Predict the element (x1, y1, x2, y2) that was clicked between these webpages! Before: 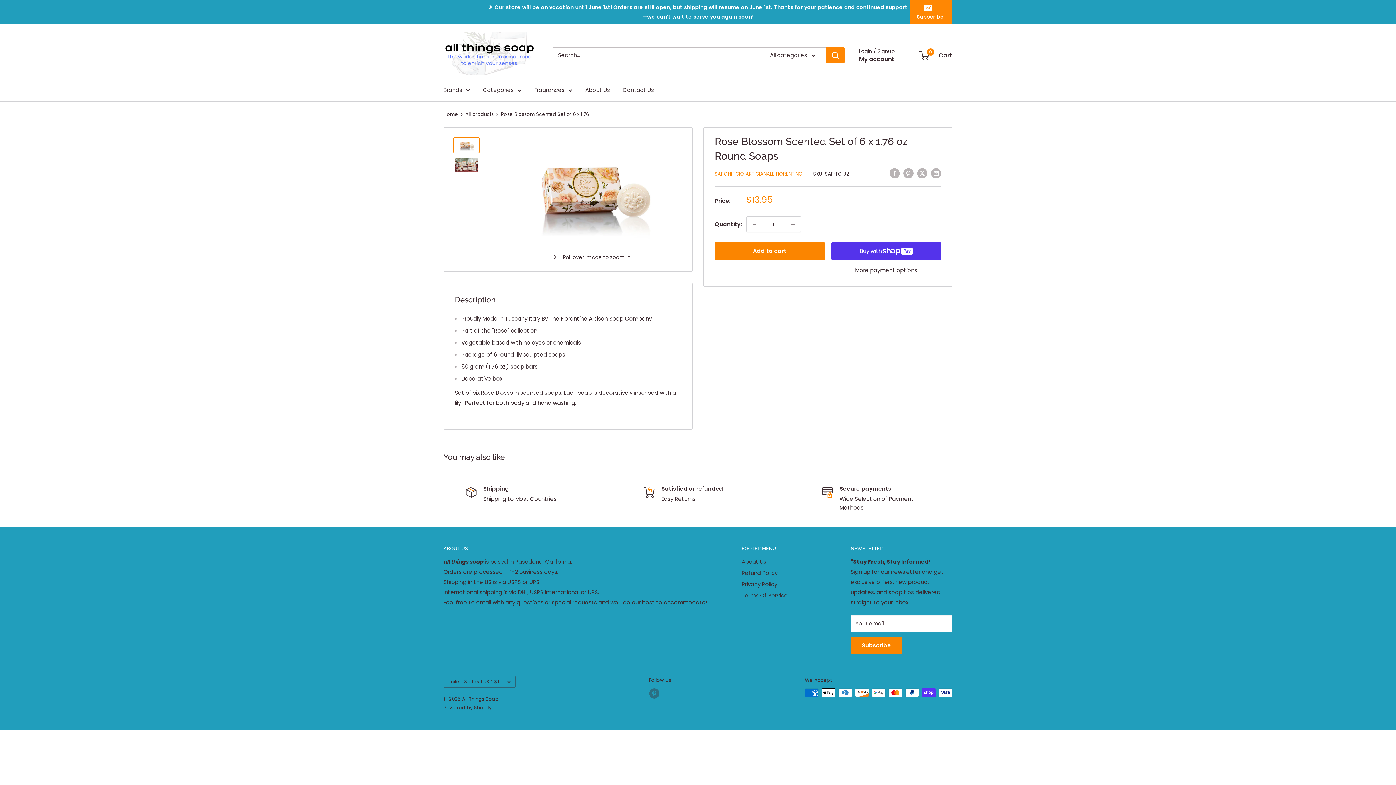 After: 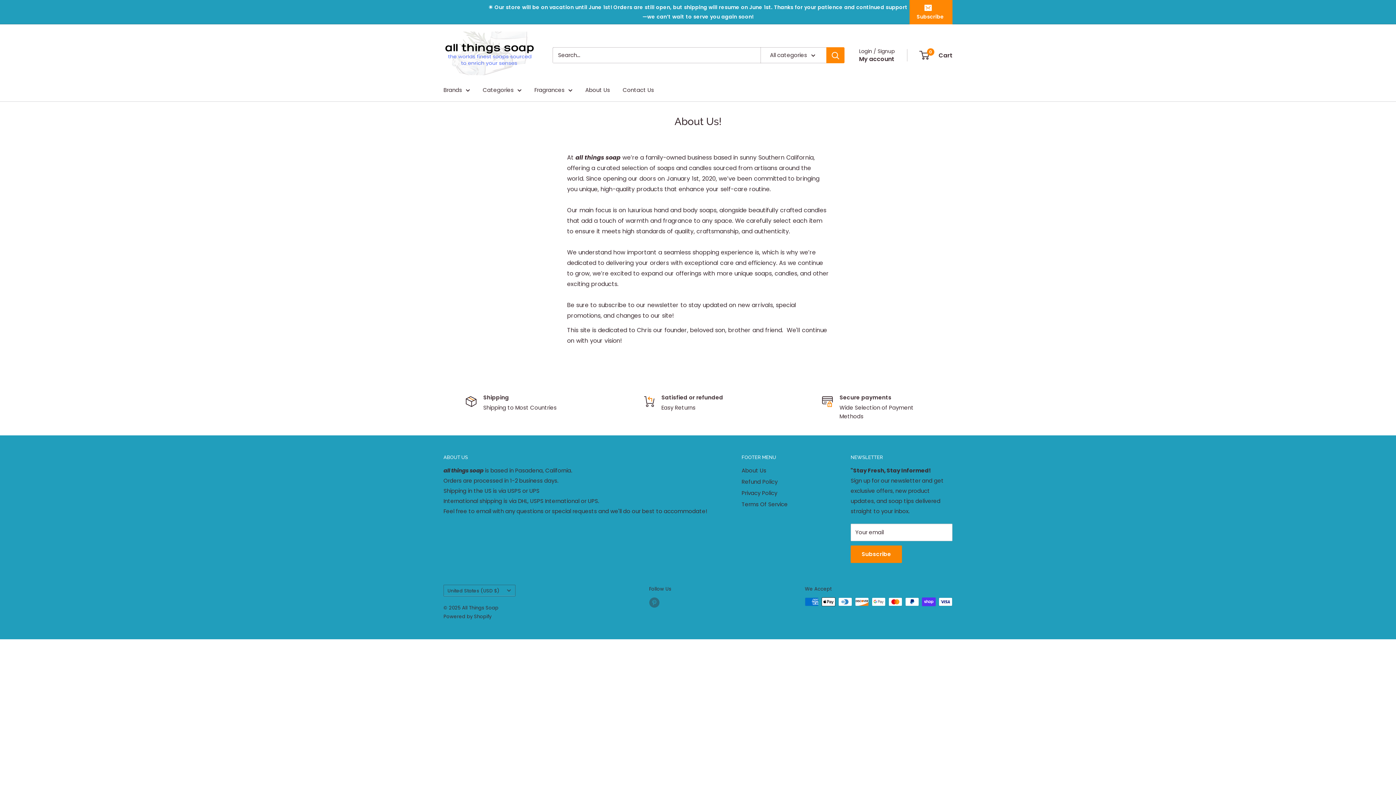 Action: bbox: (585, 85, 610, 95) label: About Us